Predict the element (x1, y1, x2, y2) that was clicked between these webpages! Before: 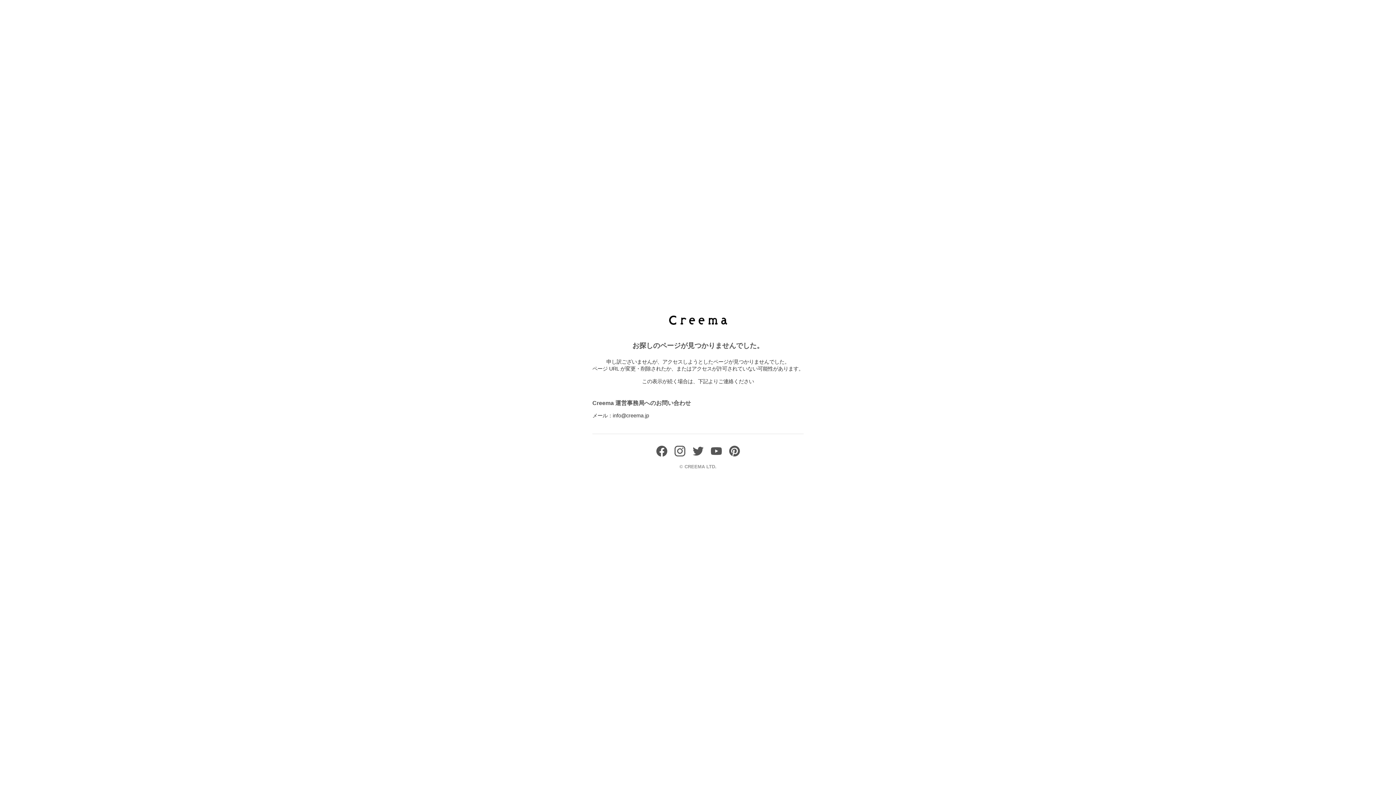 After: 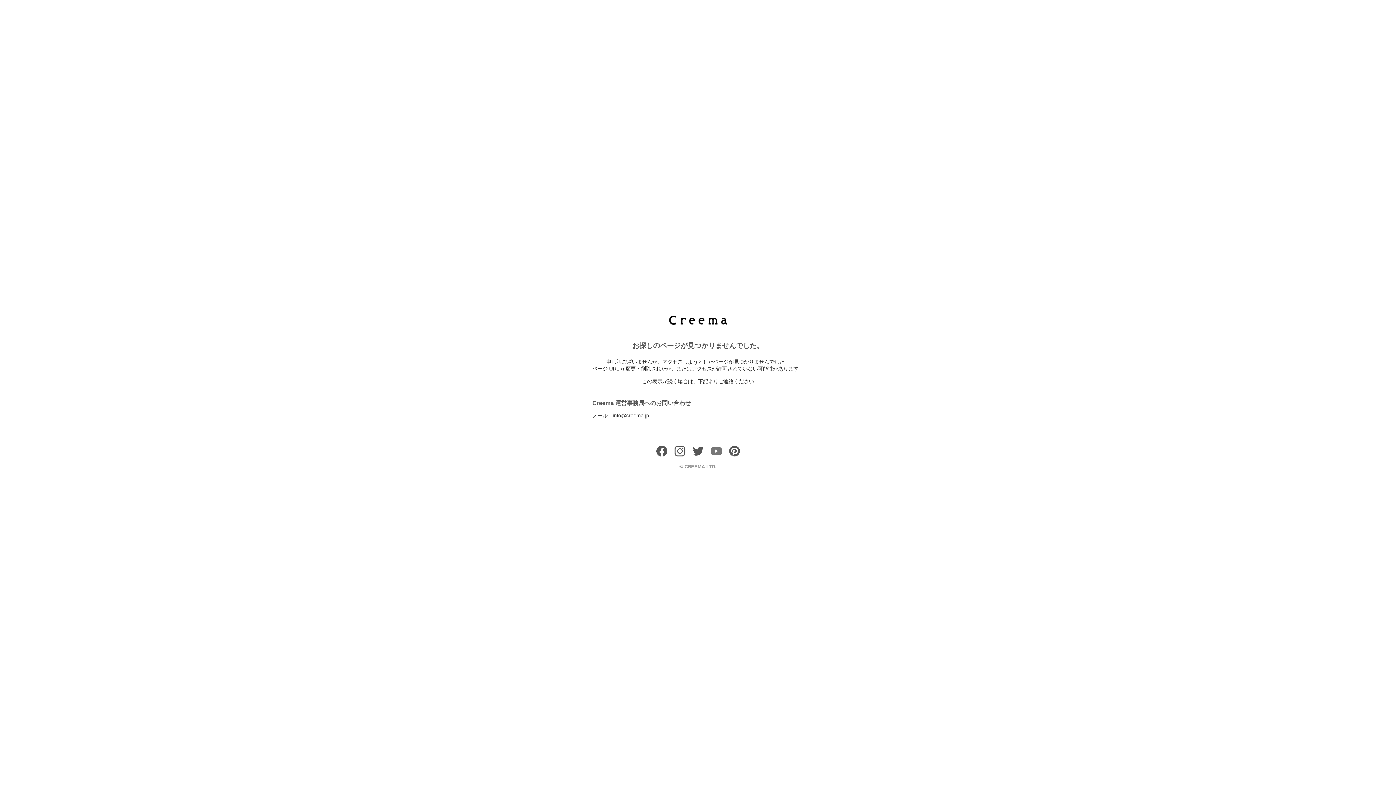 Action: bbox: (710, 451, 721, 458)